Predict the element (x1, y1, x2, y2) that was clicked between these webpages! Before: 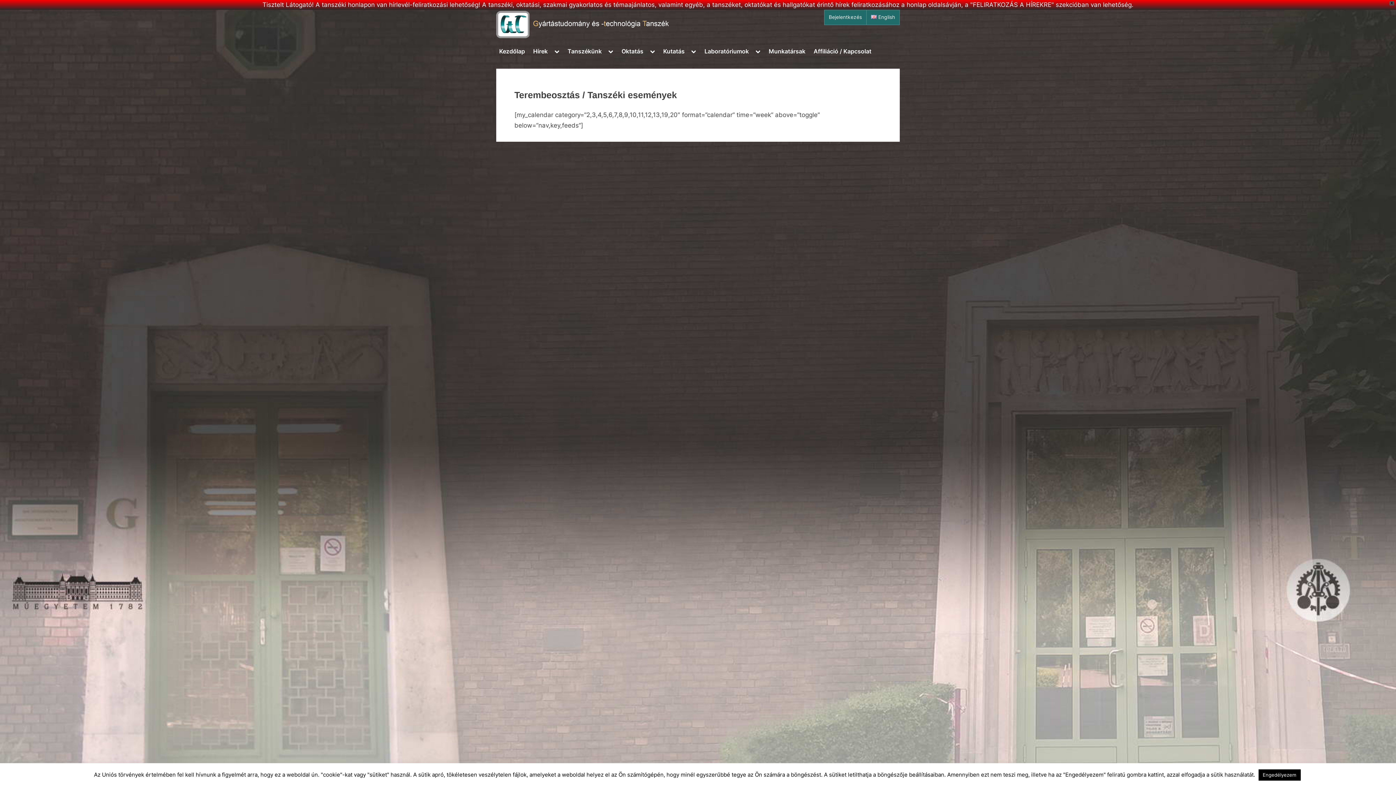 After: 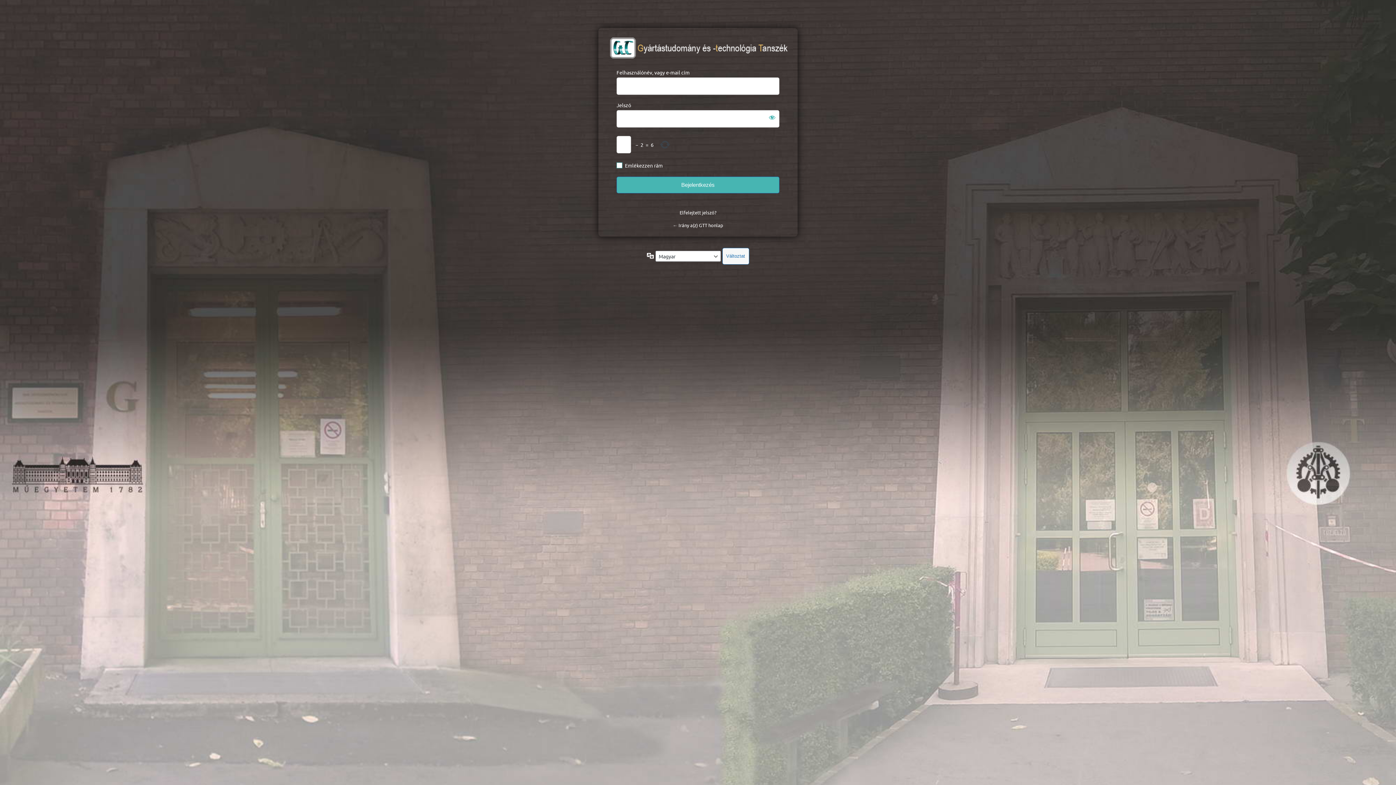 Action: label: Bejelentkezés bbox: (829, 14, 862, 20)